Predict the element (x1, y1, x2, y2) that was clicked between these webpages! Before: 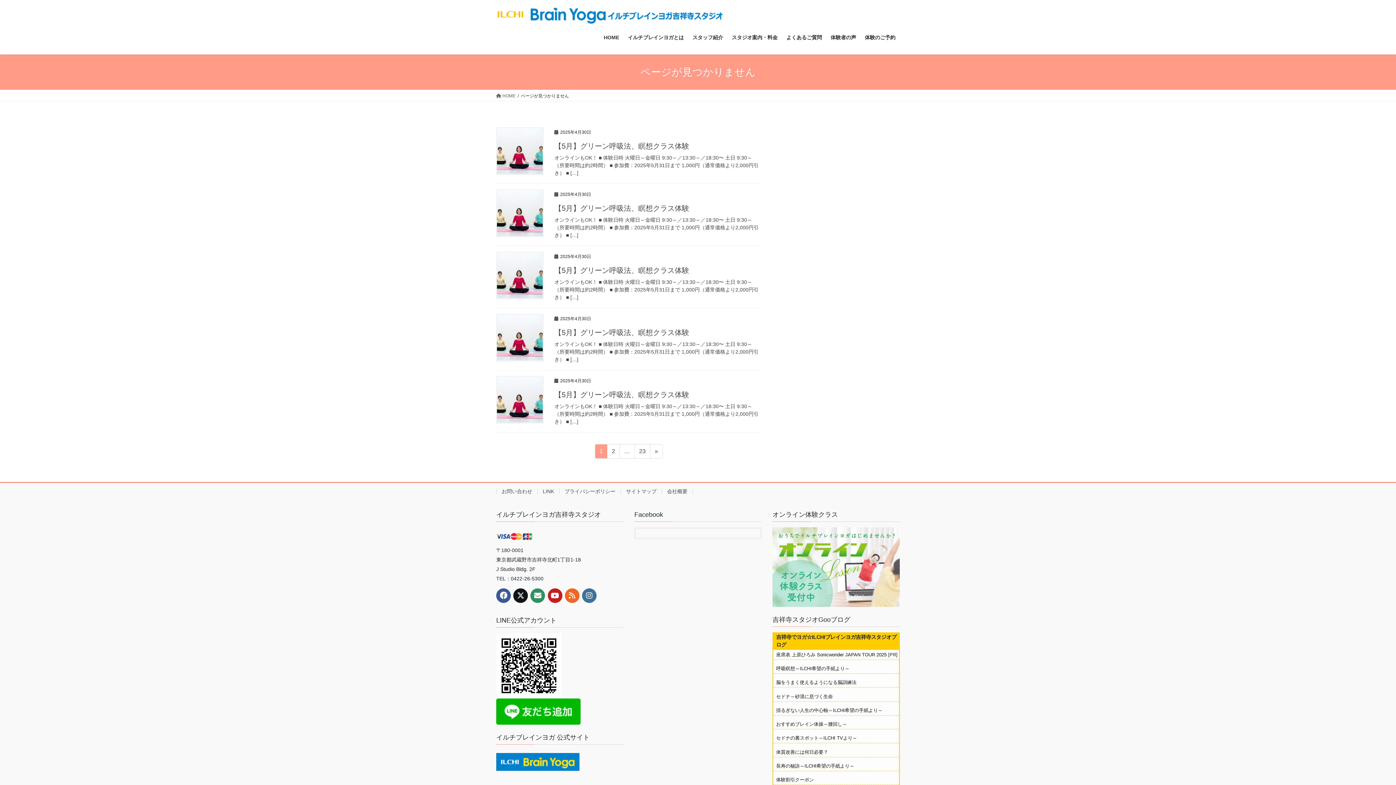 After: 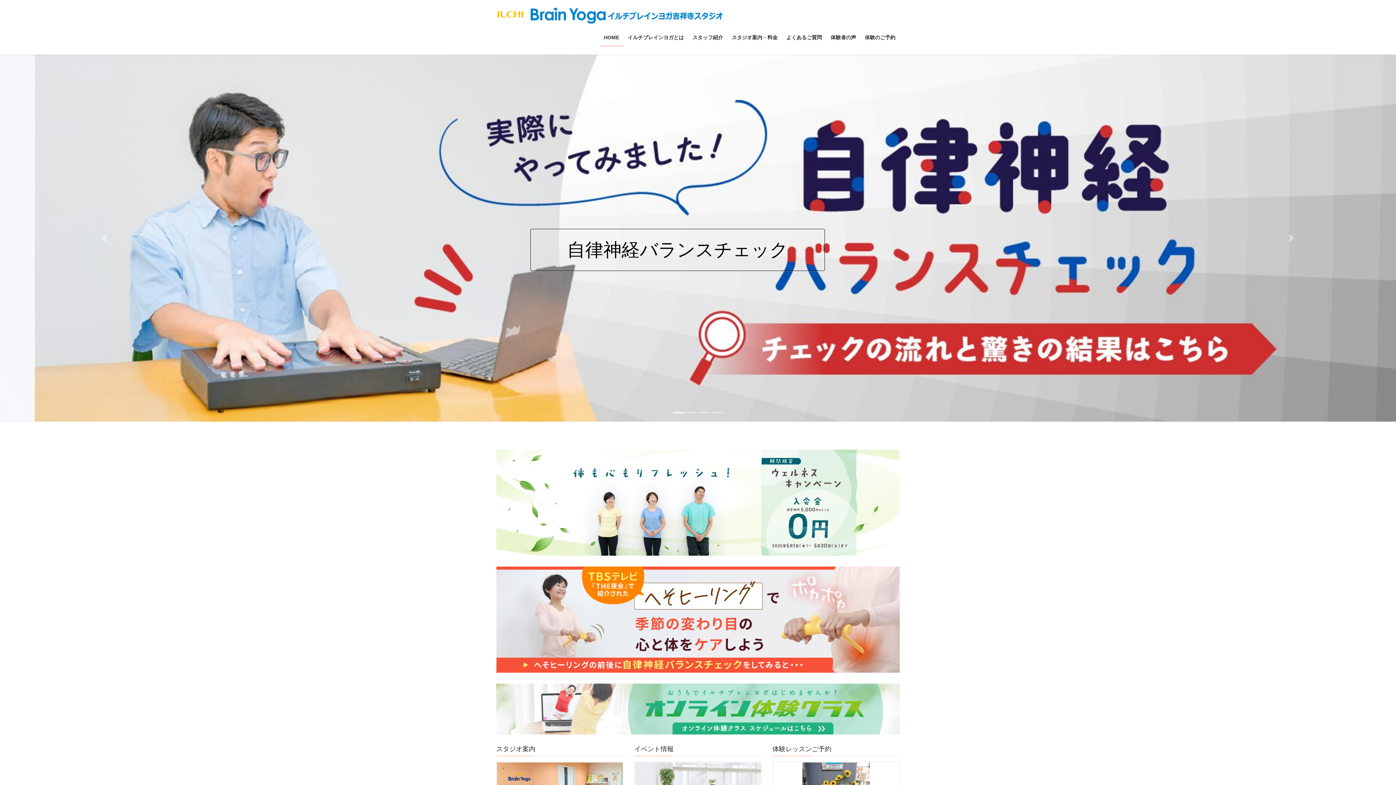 Action: label: イルチブレインヨガ吉祥寺スタジオ bbox: (496, 511, 601, 518)